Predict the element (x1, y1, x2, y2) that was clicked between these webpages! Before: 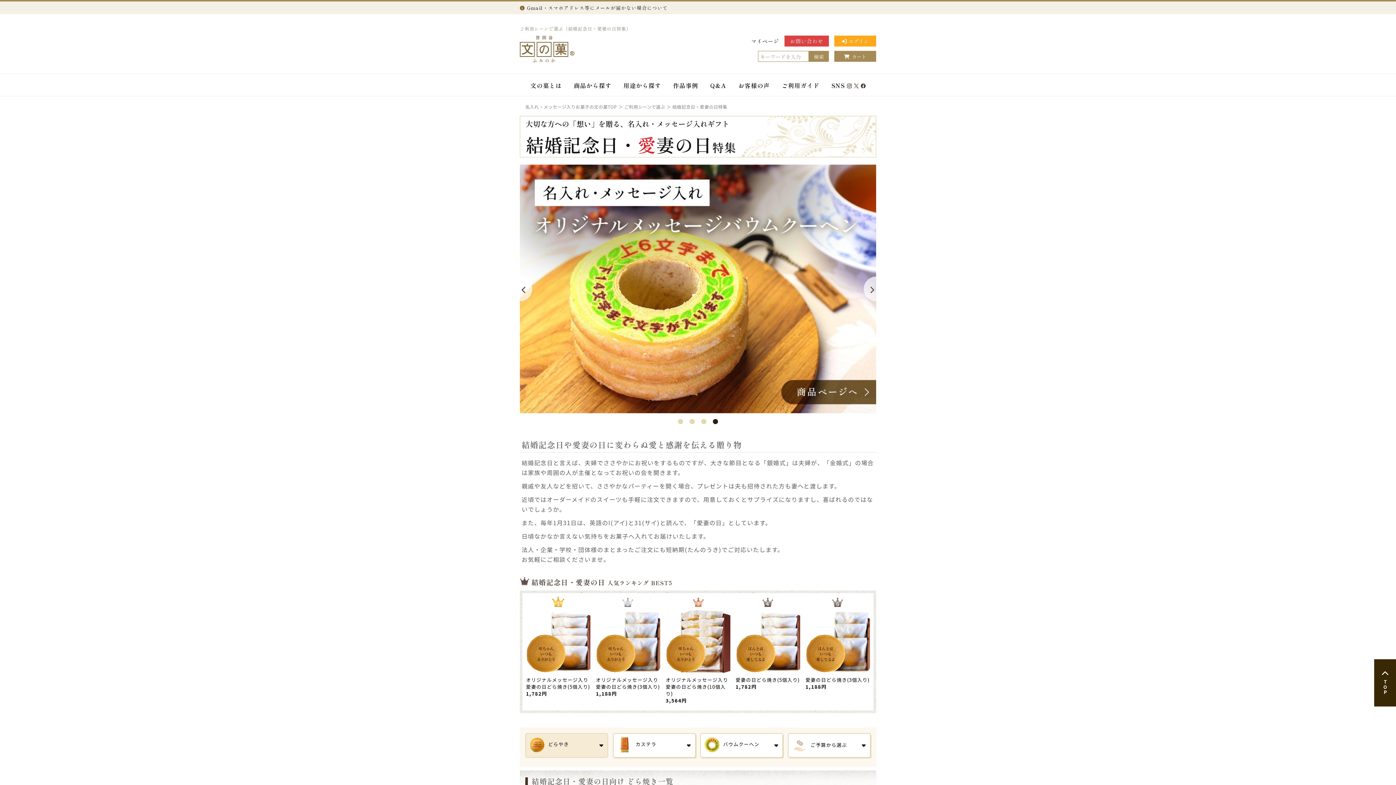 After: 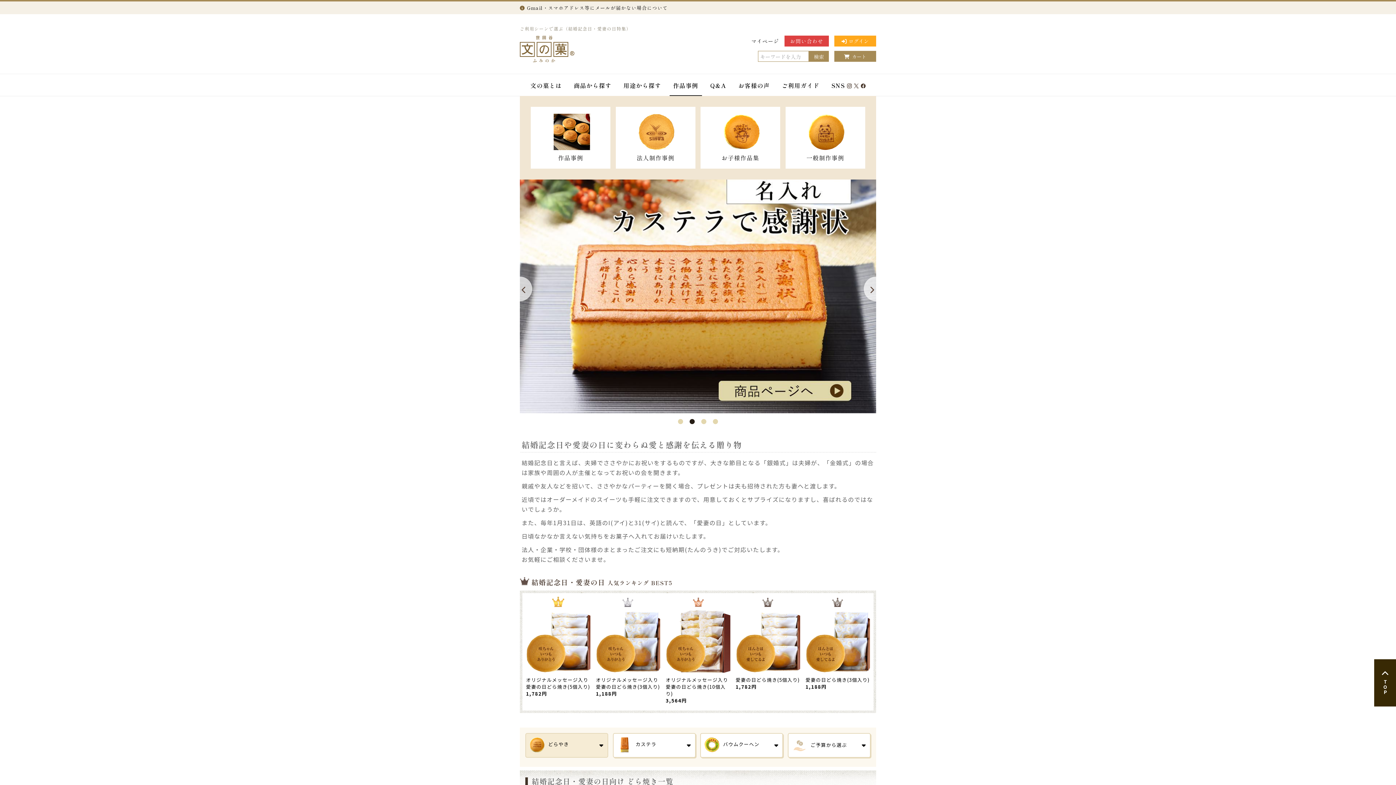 Action: bbox: (669, 74, 702, 95) label: 作品事例